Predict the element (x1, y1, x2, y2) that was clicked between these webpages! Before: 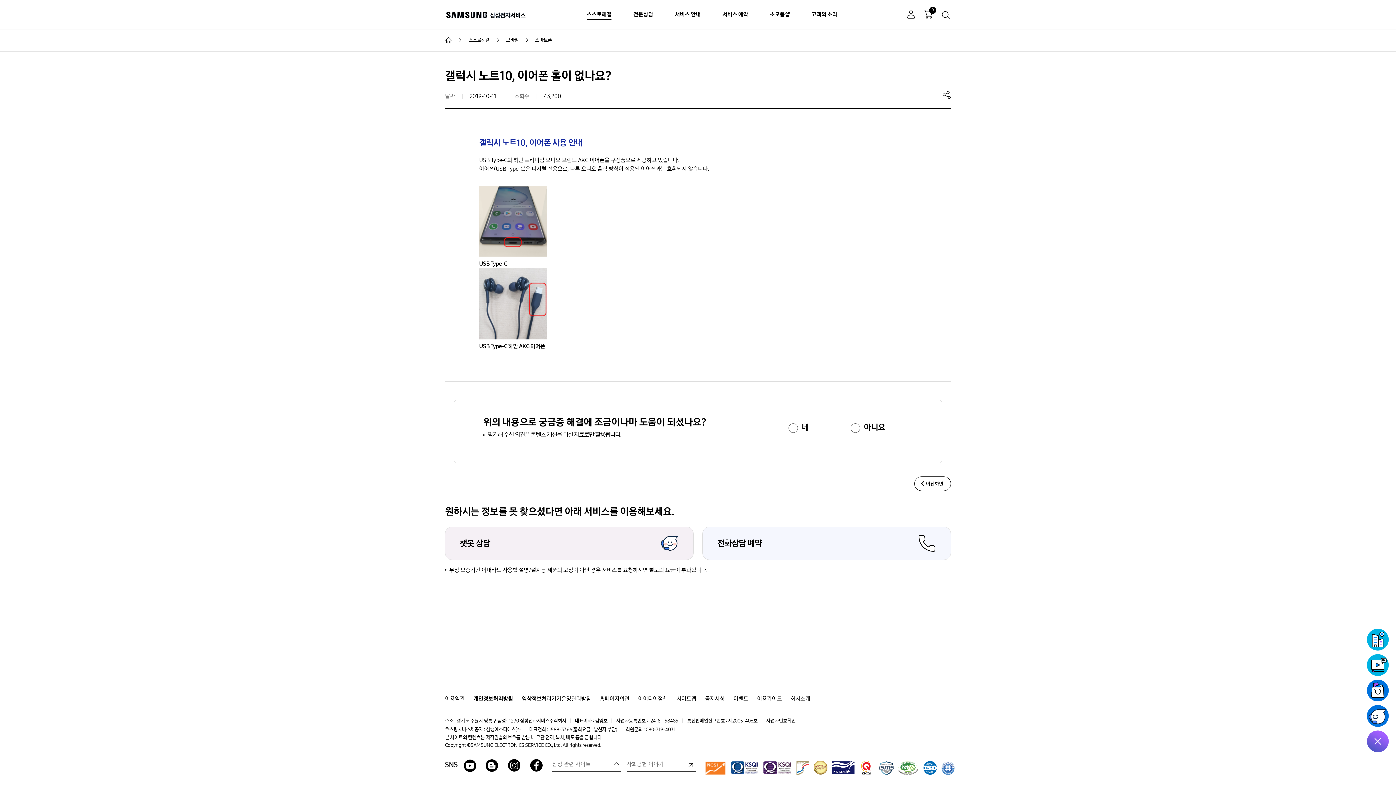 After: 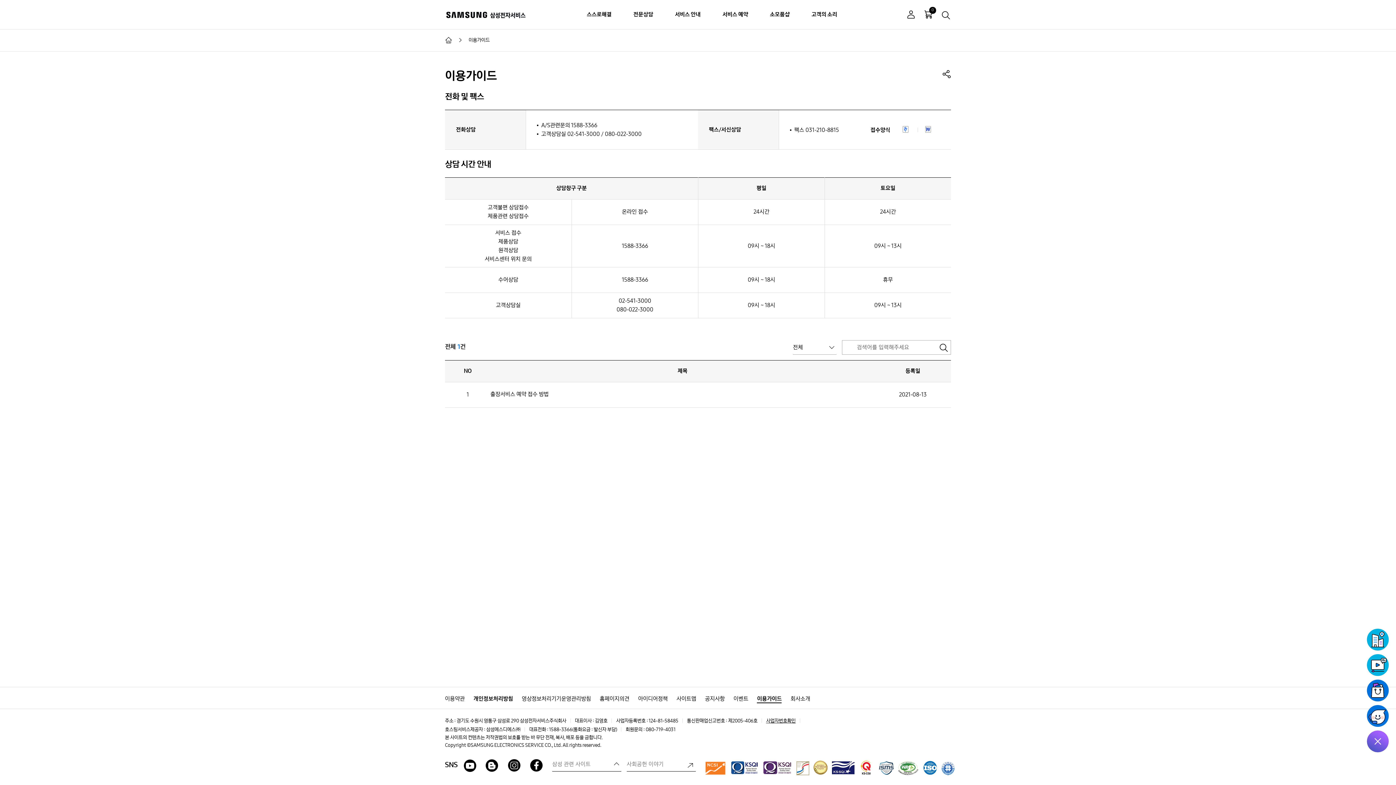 Action: label: 이용가이드 bbox: (757, 694, 781, 703)